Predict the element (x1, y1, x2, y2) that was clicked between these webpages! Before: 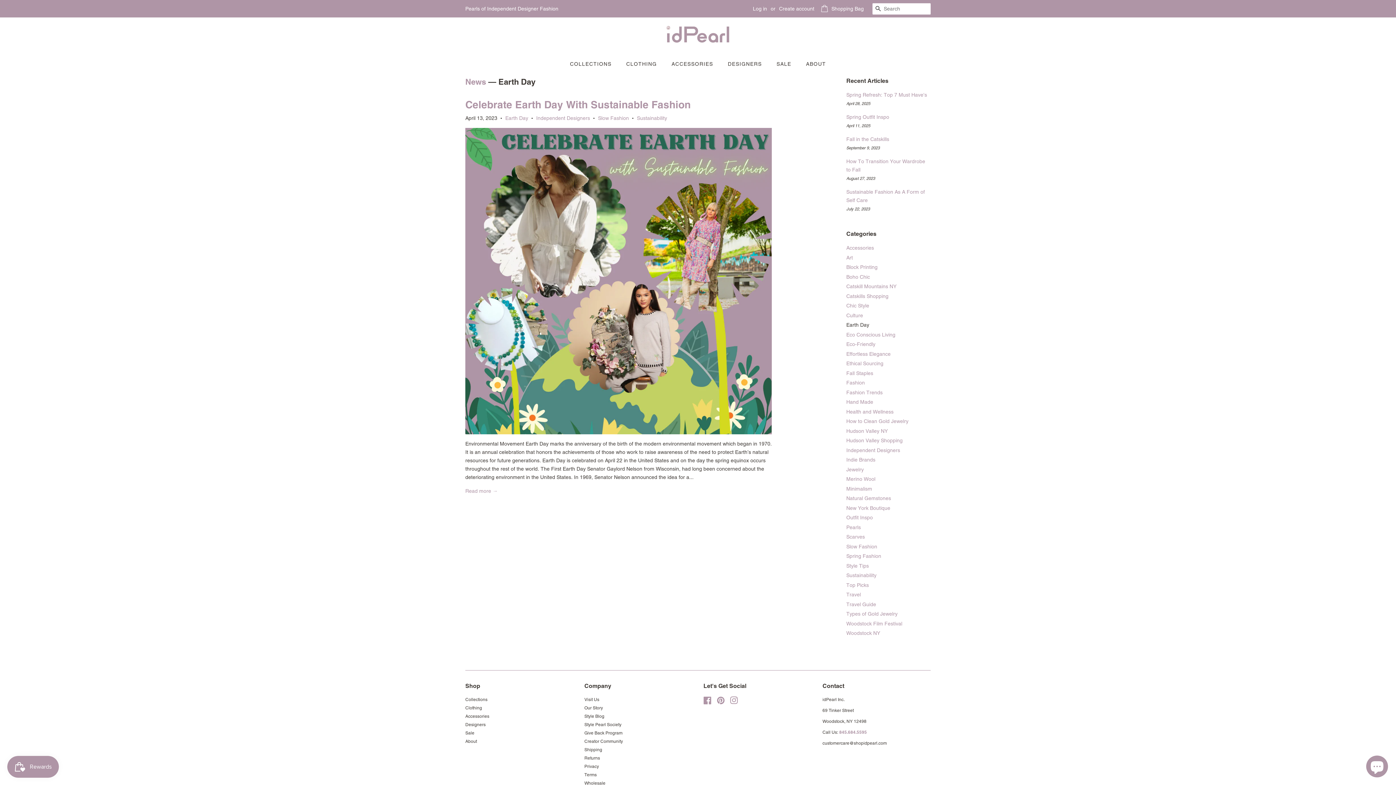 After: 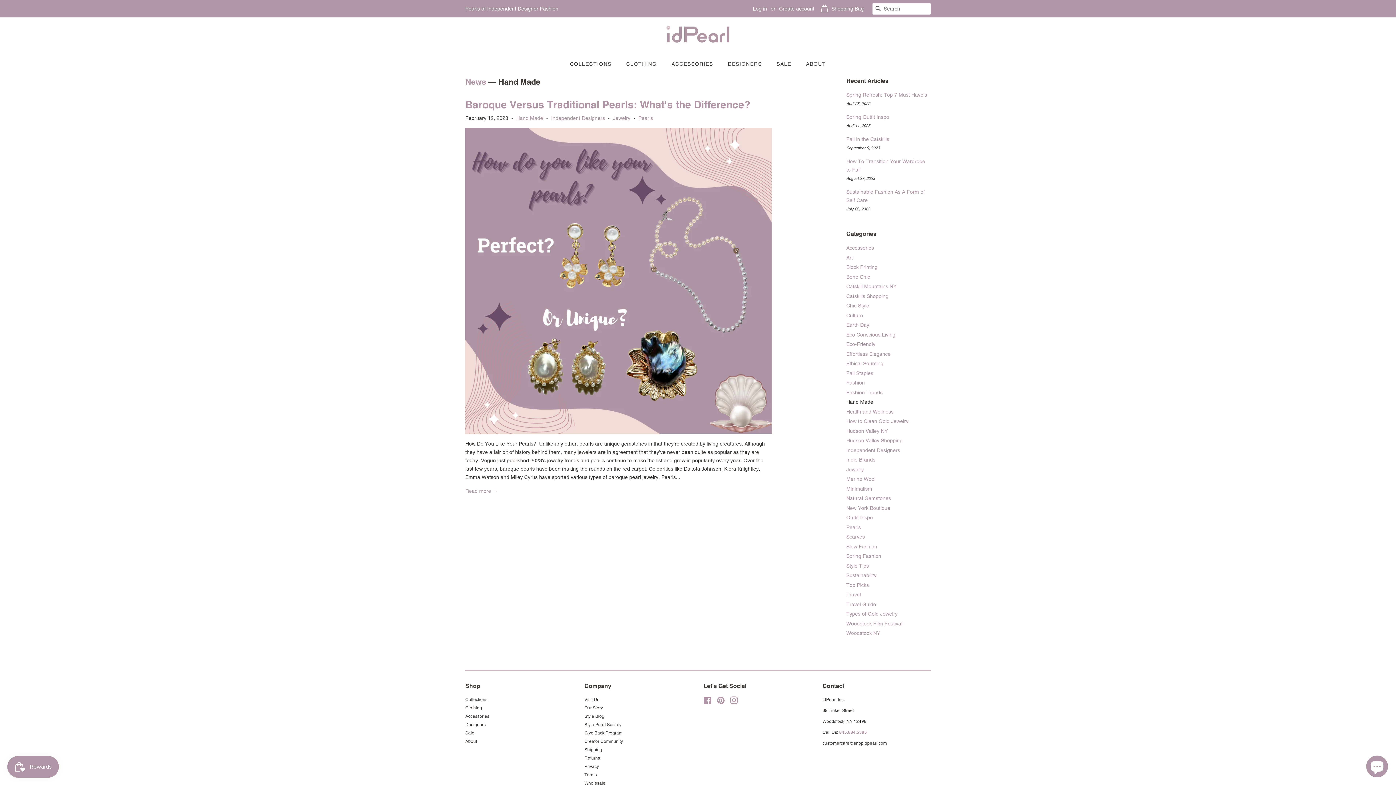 Action: bbox: (846, 399, 873, 405) label: Hand Made